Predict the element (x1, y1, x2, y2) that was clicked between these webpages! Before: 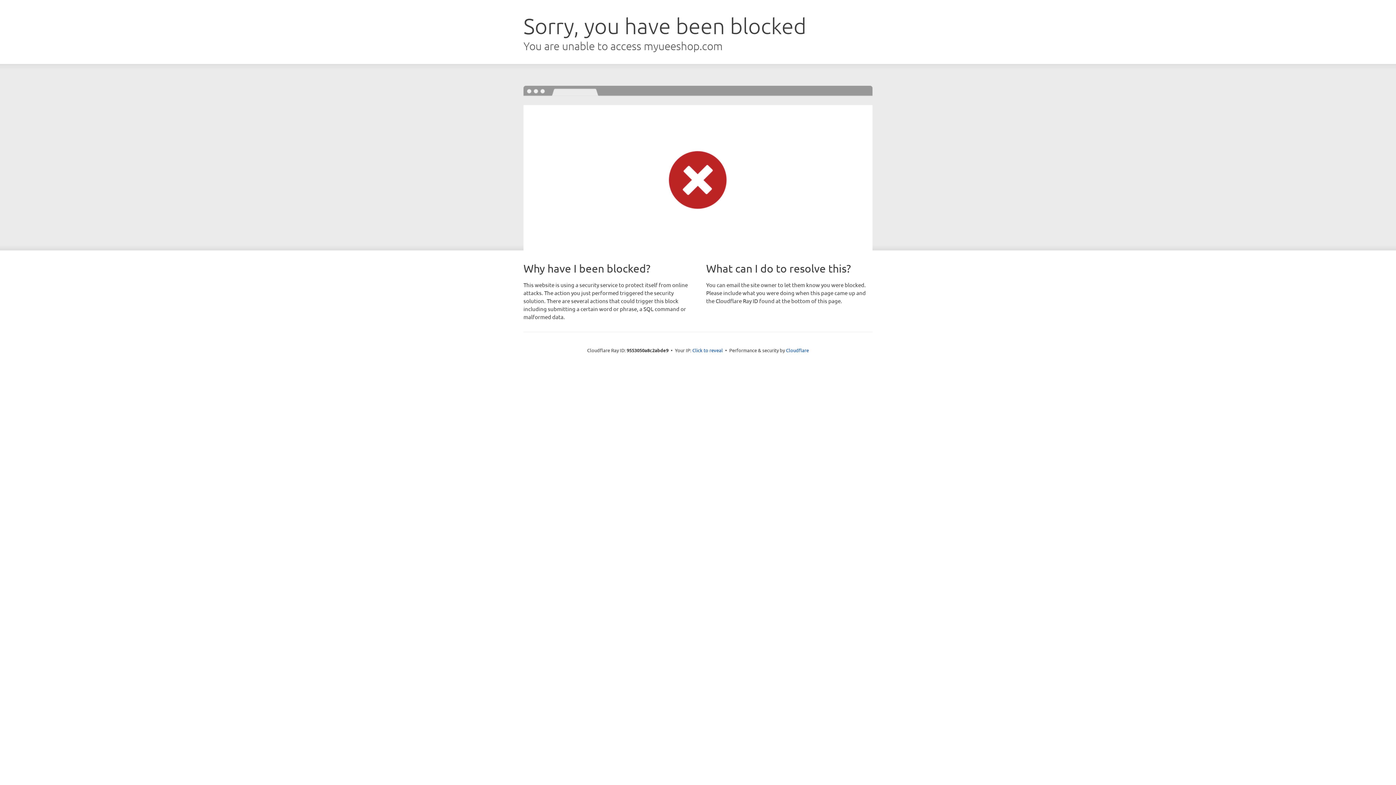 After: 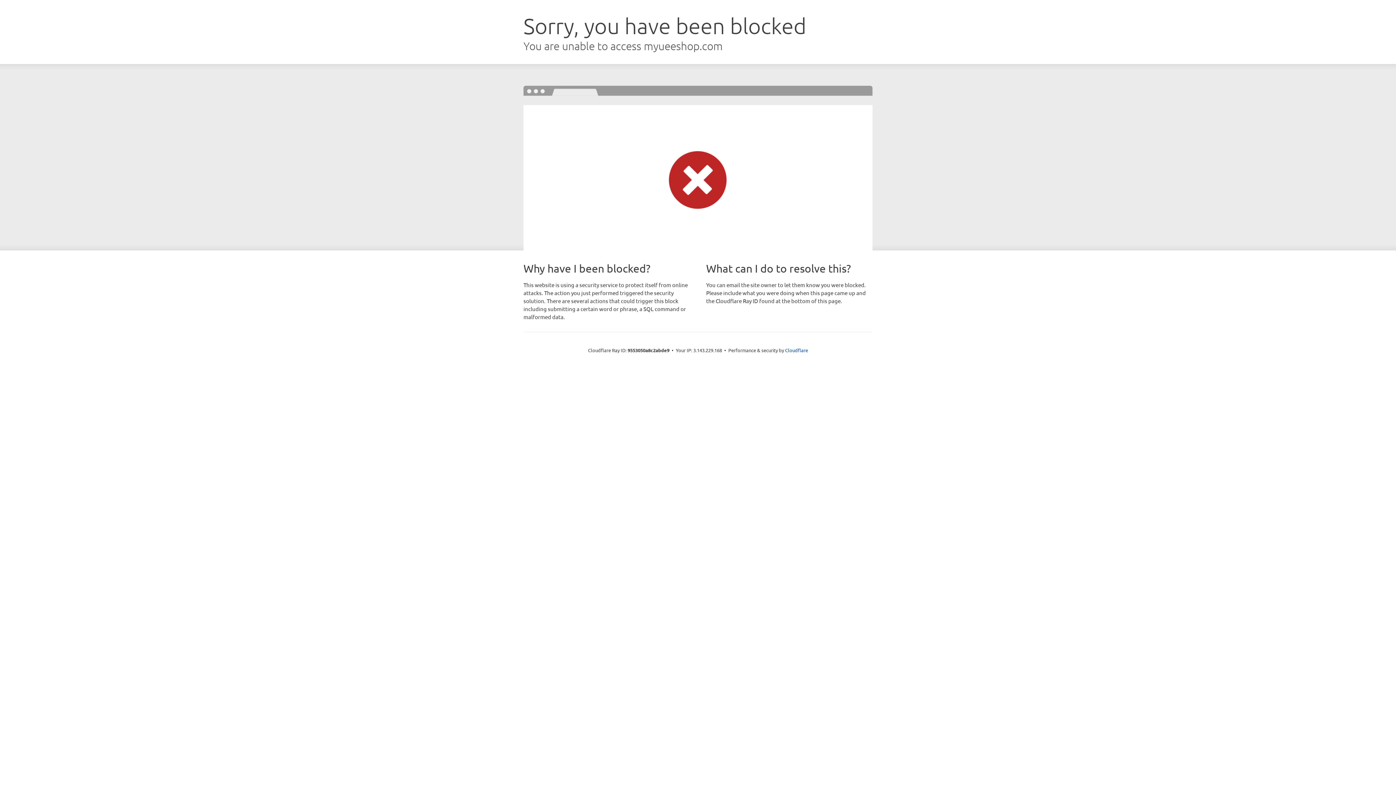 Action: label: Click to reveal bbox: (692, 346, 723, 353)